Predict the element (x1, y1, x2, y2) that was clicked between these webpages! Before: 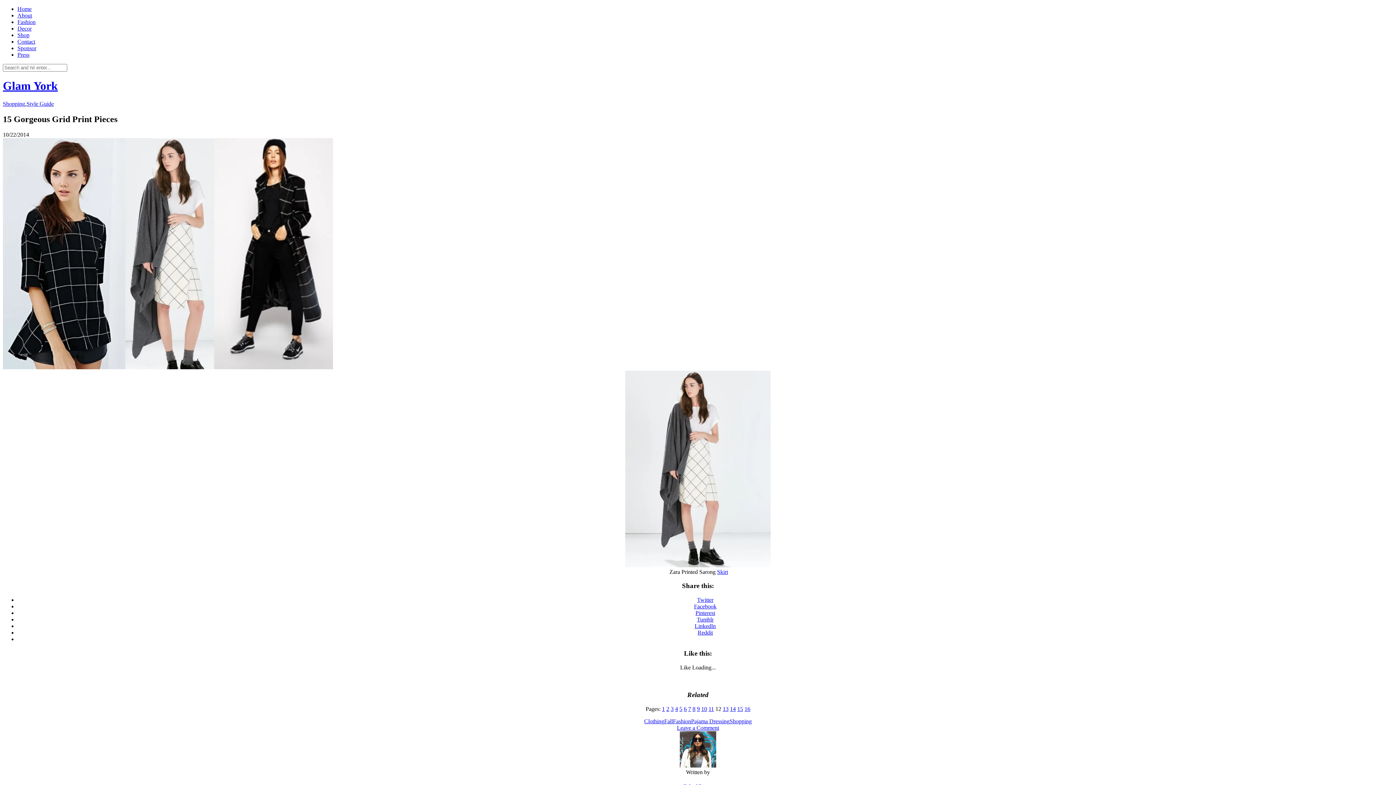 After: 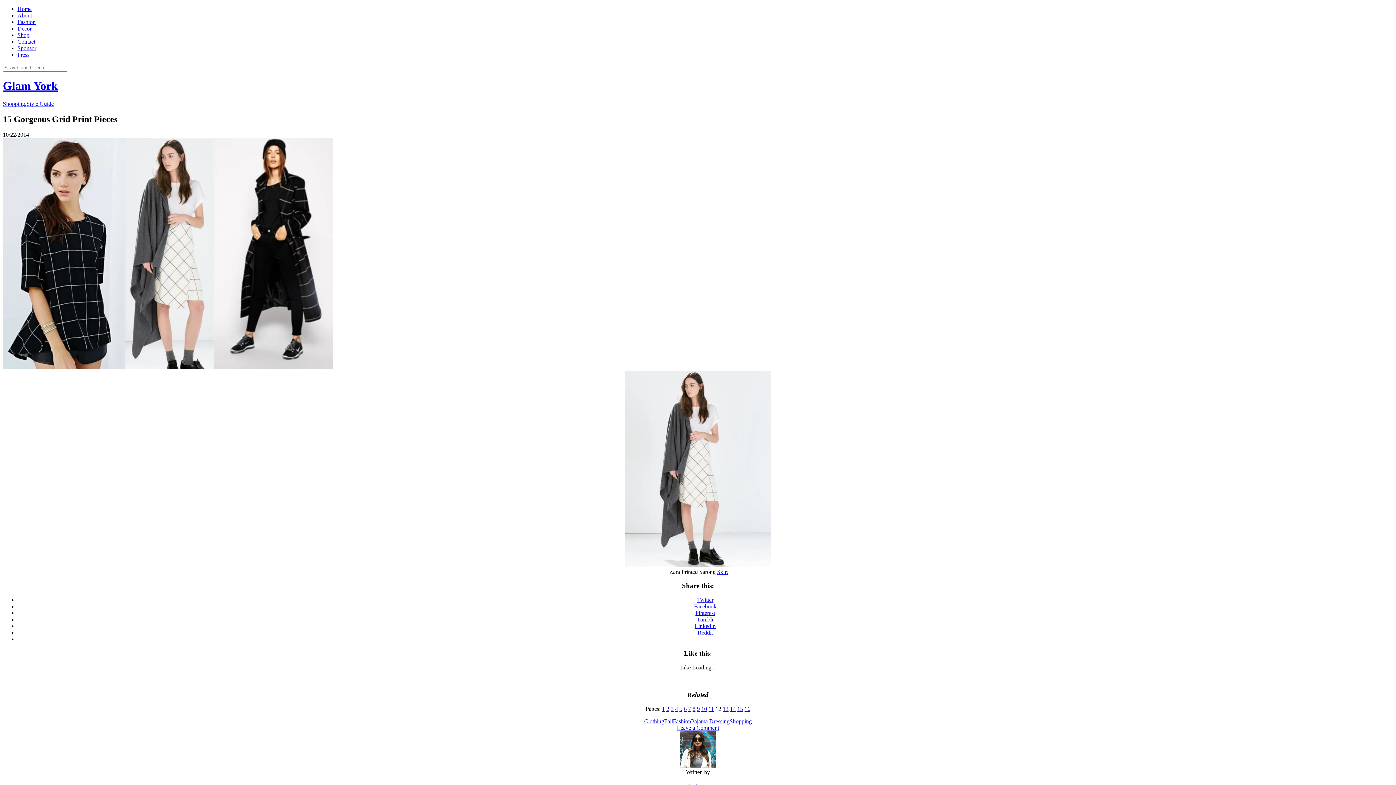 Action: bbox: (694, 623, 716, 629) label: LinkedIn